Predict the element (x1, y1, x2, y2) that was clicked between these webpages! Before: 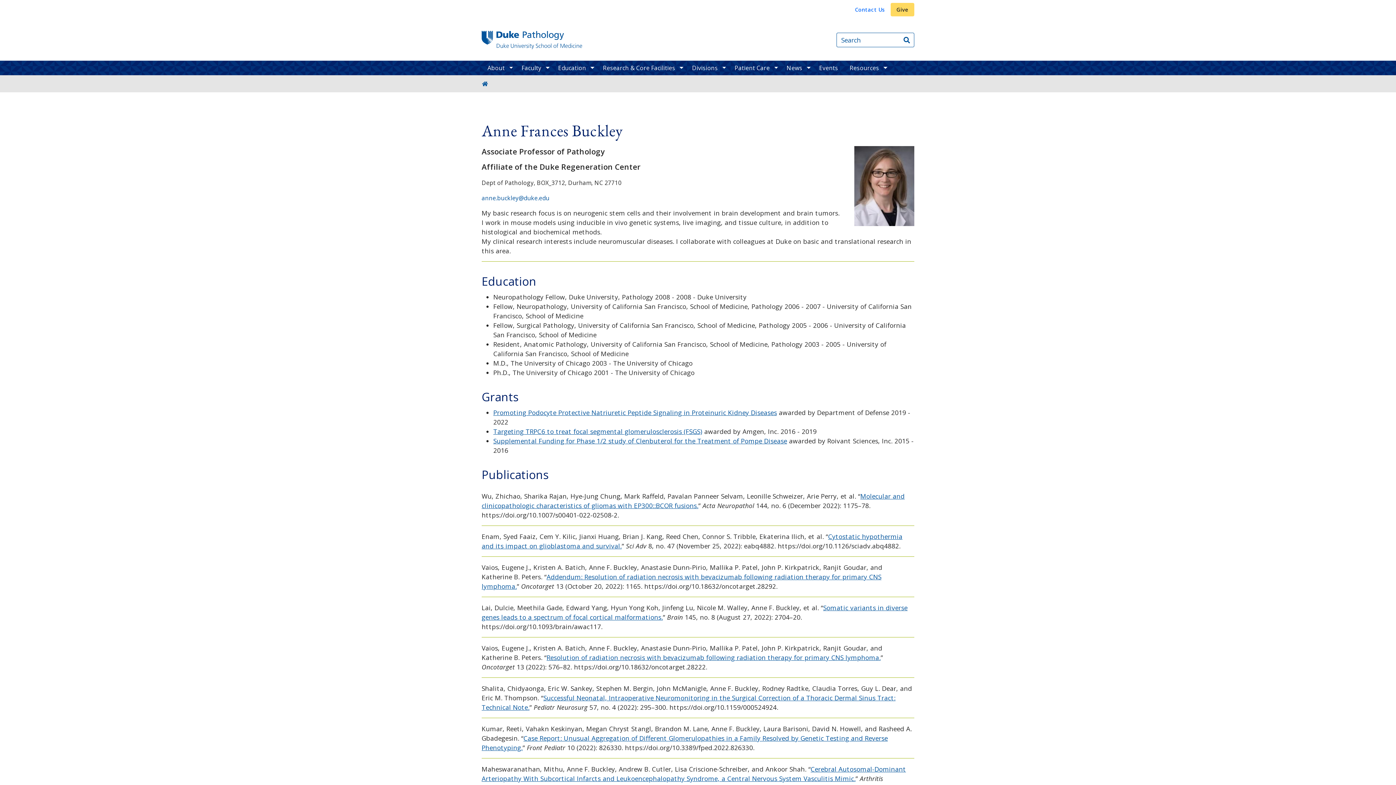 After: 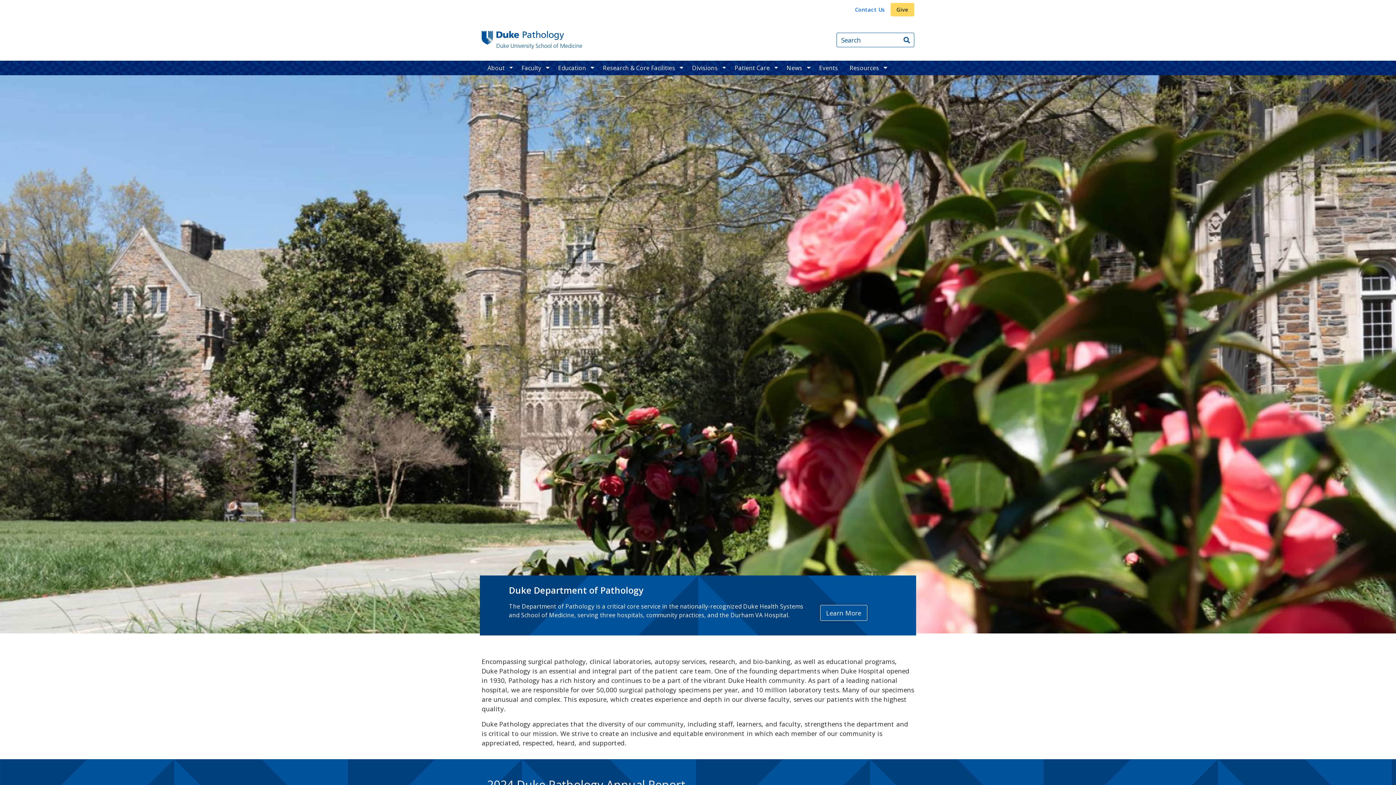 Action: bbox: (482, 80, 488, 87) label: Home